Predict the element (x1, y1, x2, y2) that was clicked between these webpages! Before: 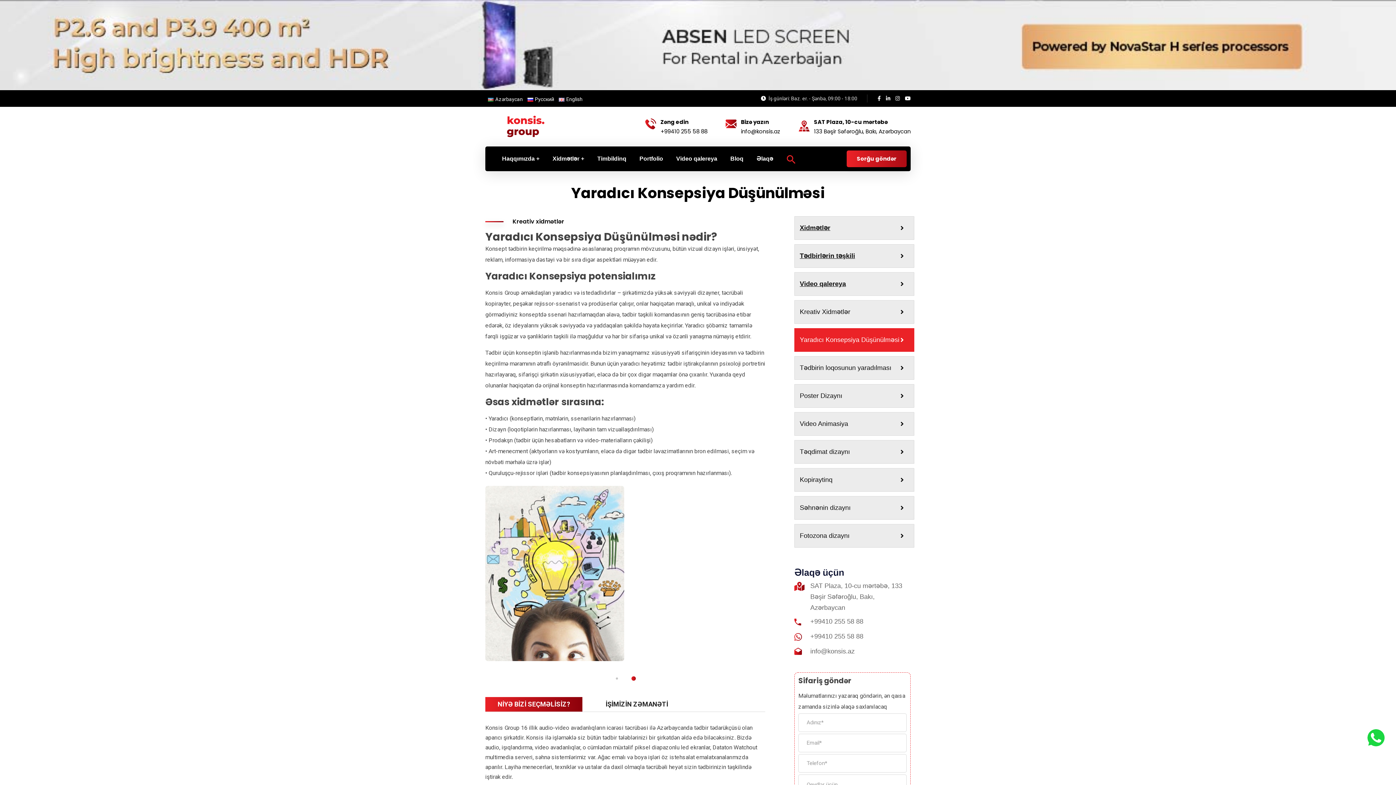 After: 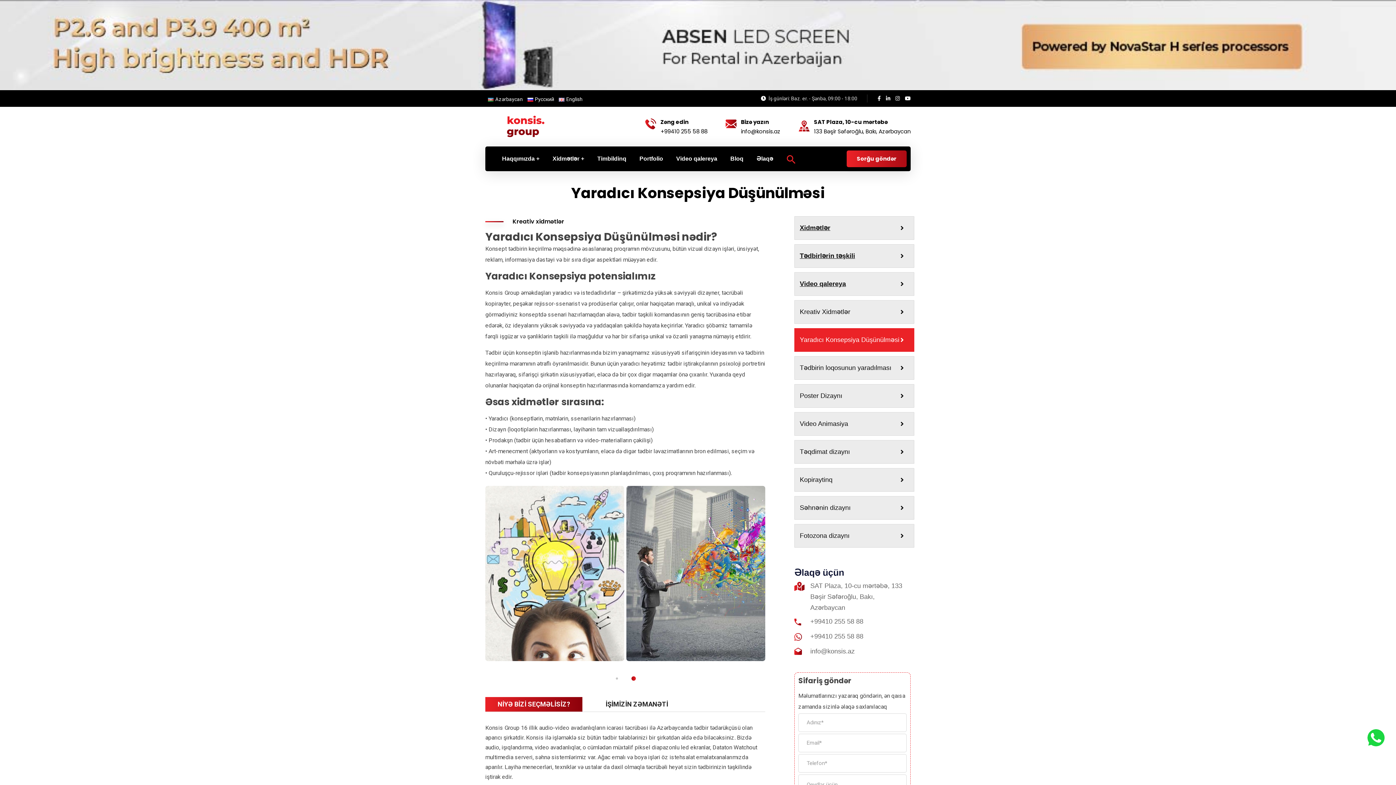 Action: bbox: (632, 677, 634, 680) label: 2 of 2